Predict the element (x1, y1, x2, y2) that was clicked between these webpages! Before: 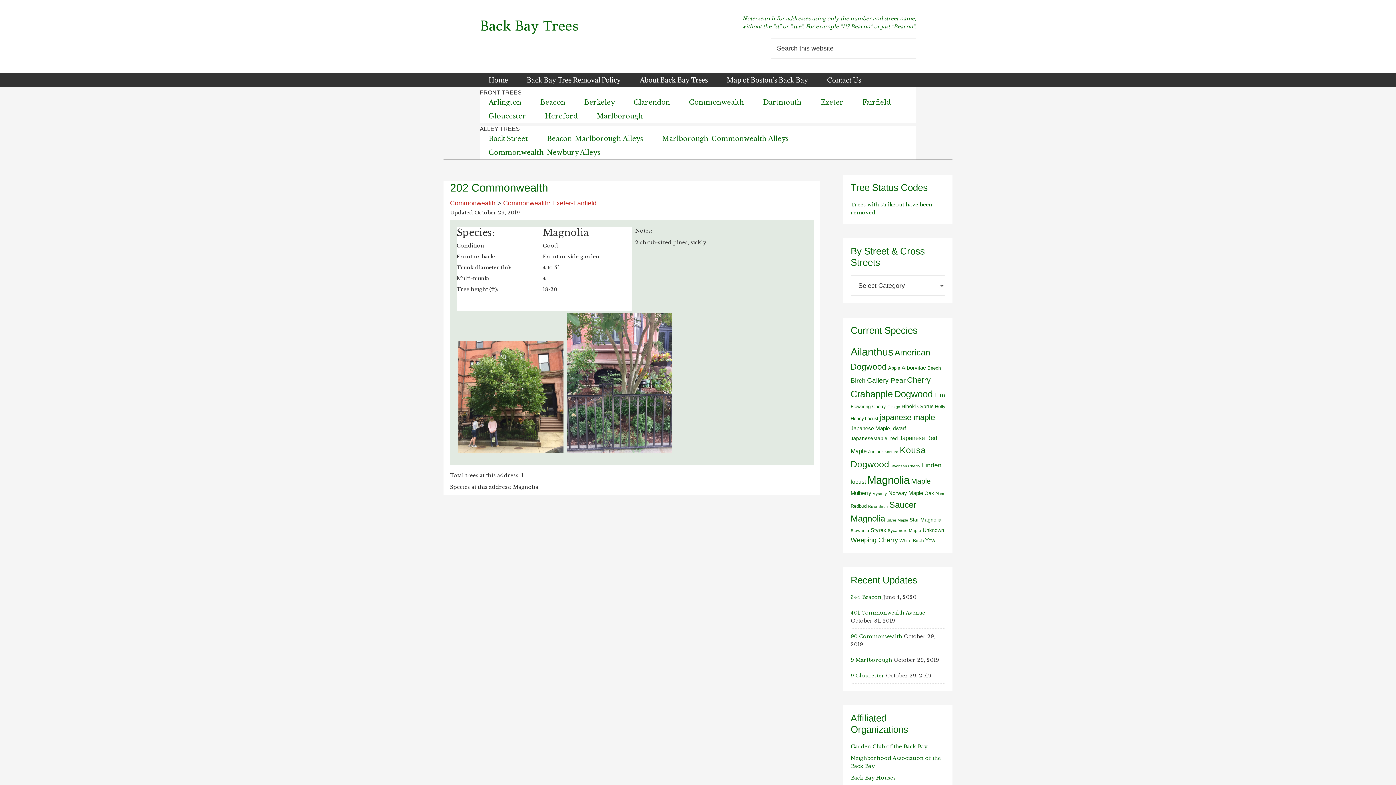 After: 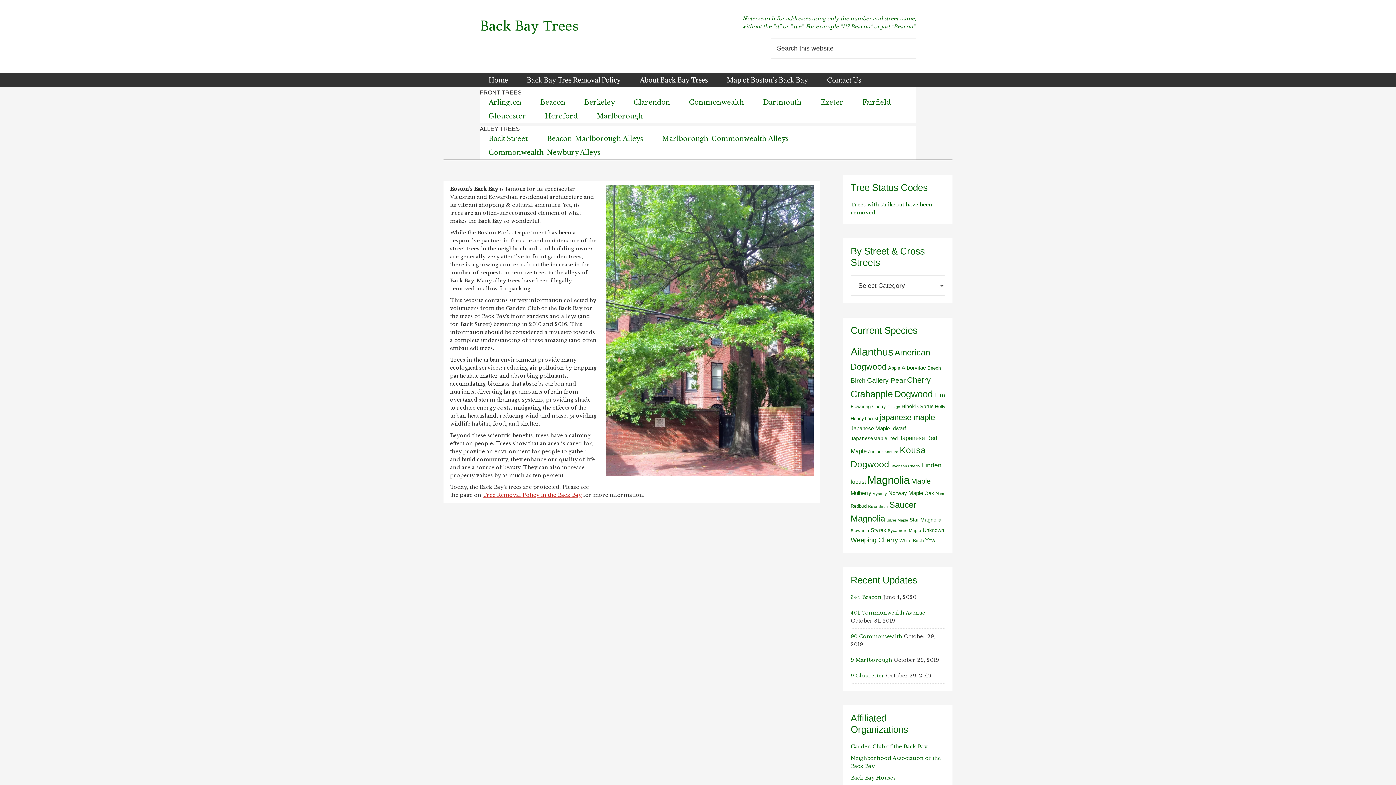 Action: label: Back Bay Trees bbox: (480, 17, 578, 34)